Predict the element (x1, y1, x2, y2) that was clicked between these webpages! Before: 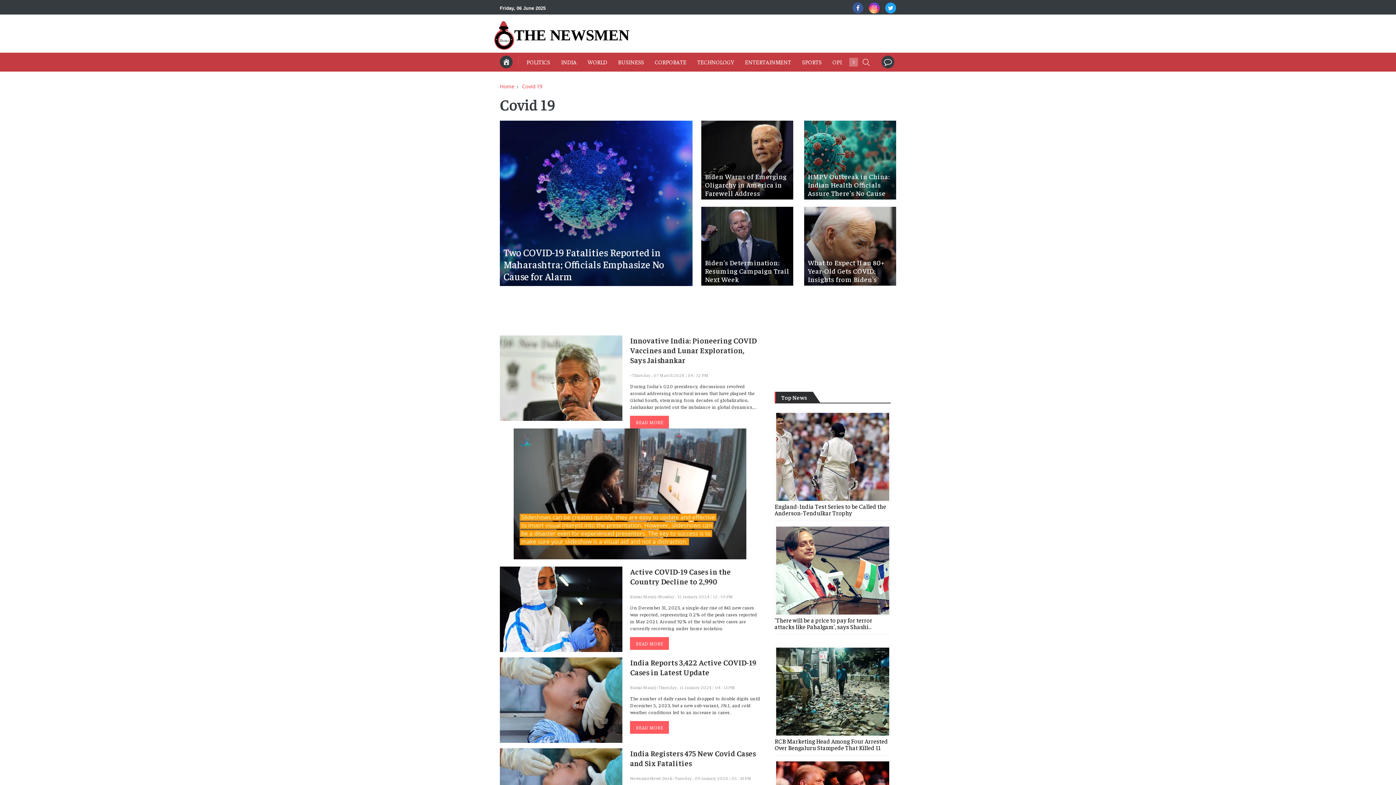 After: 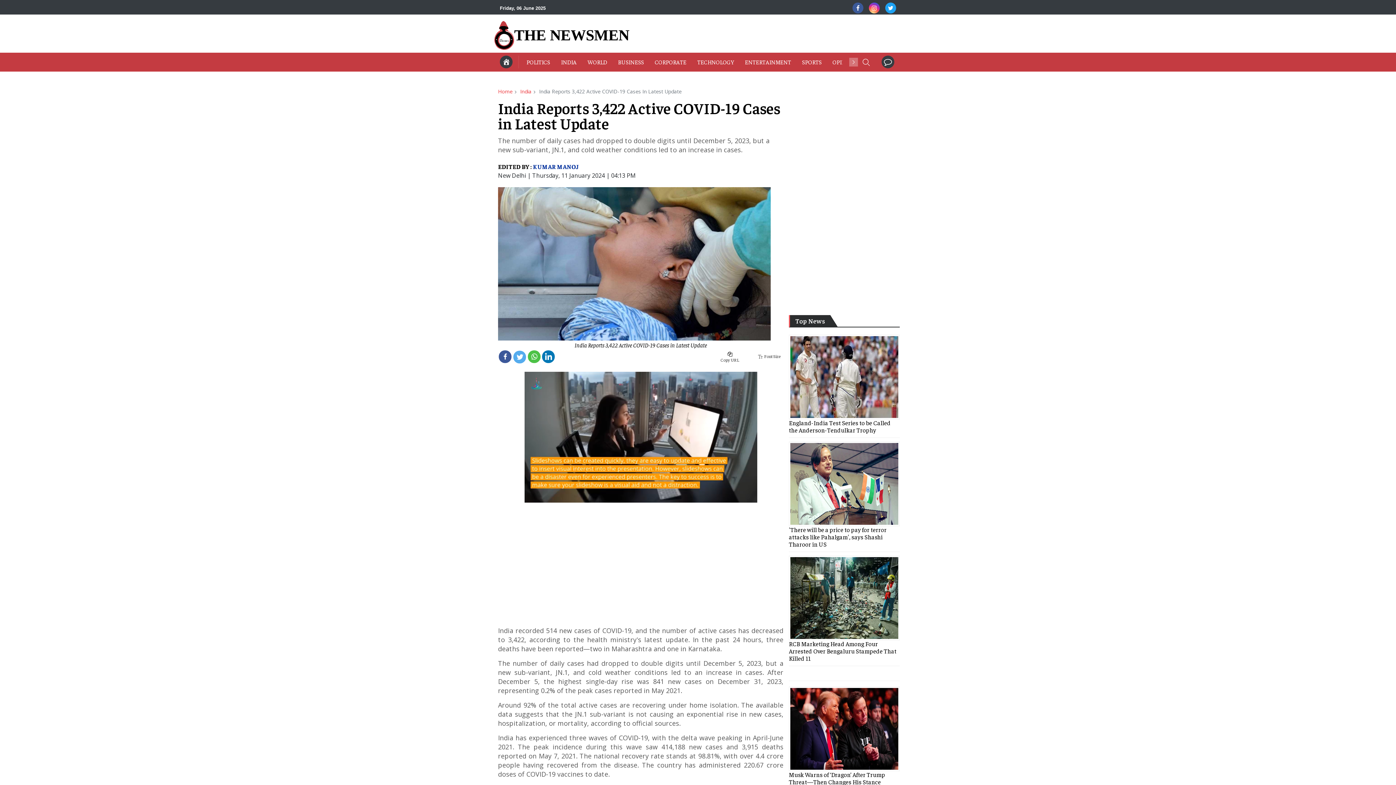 Action: label: India Reports 3,422 Active COVID-19 Cases in Latest Update bbox: (630, 657, 760, 677)